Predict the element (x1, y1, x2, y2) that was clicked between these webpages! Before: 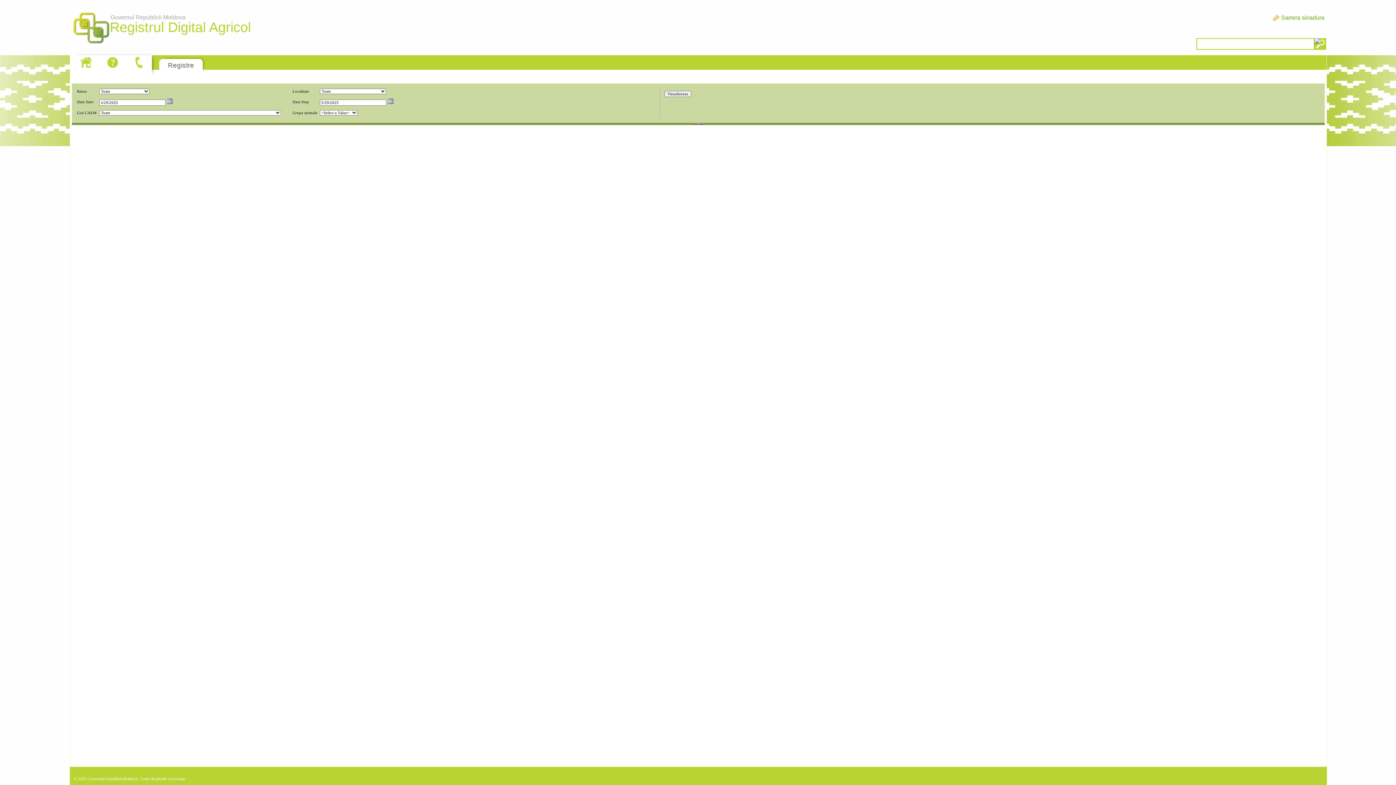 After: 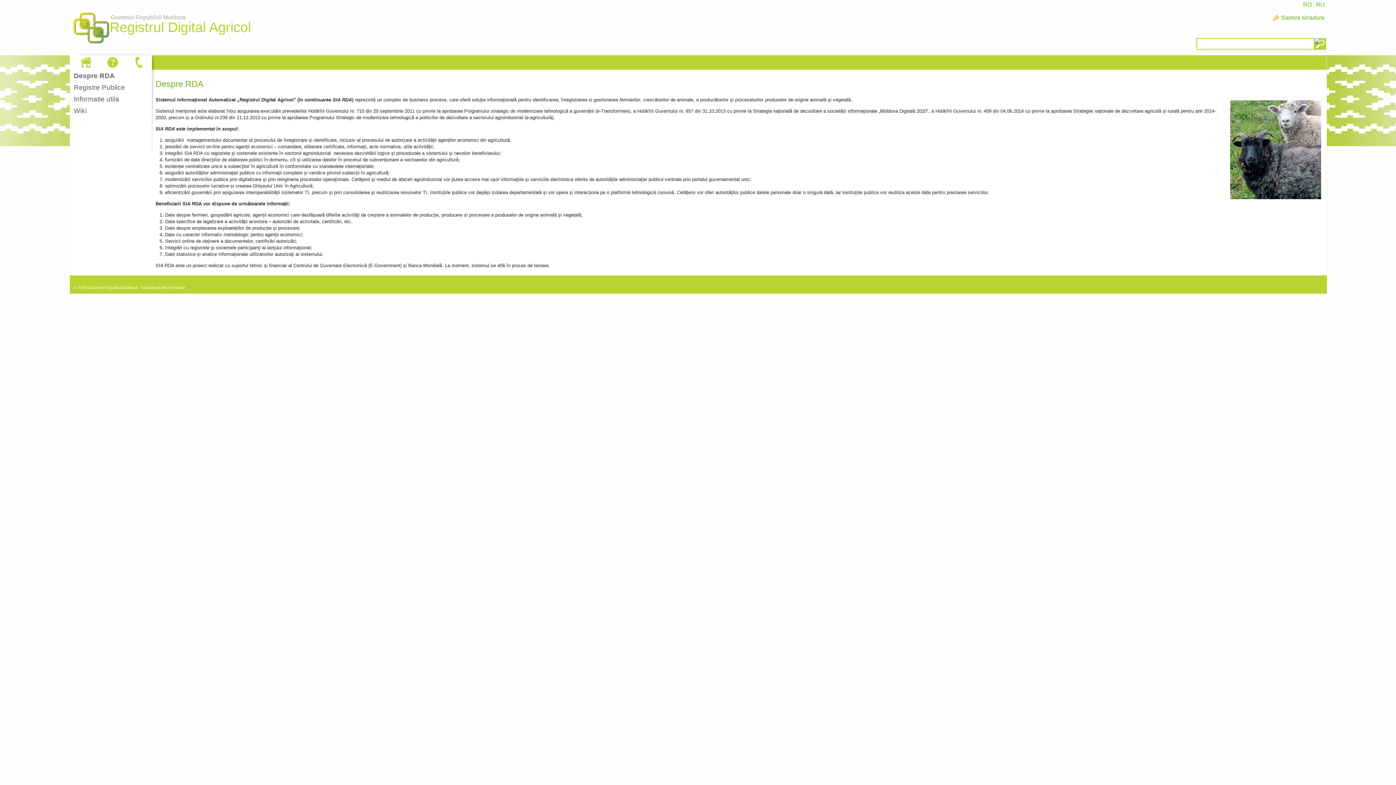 Action: bbox: (77, 55, 94, 69)